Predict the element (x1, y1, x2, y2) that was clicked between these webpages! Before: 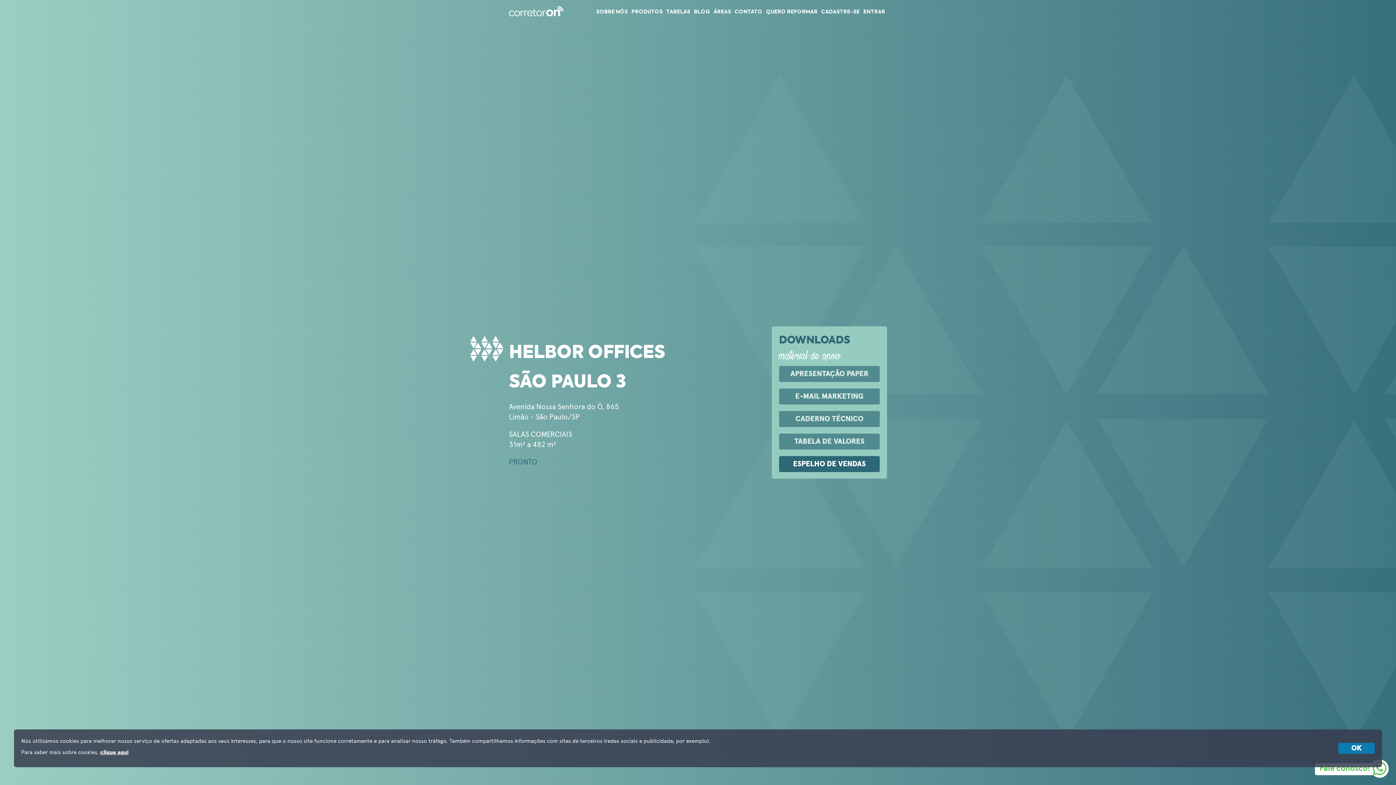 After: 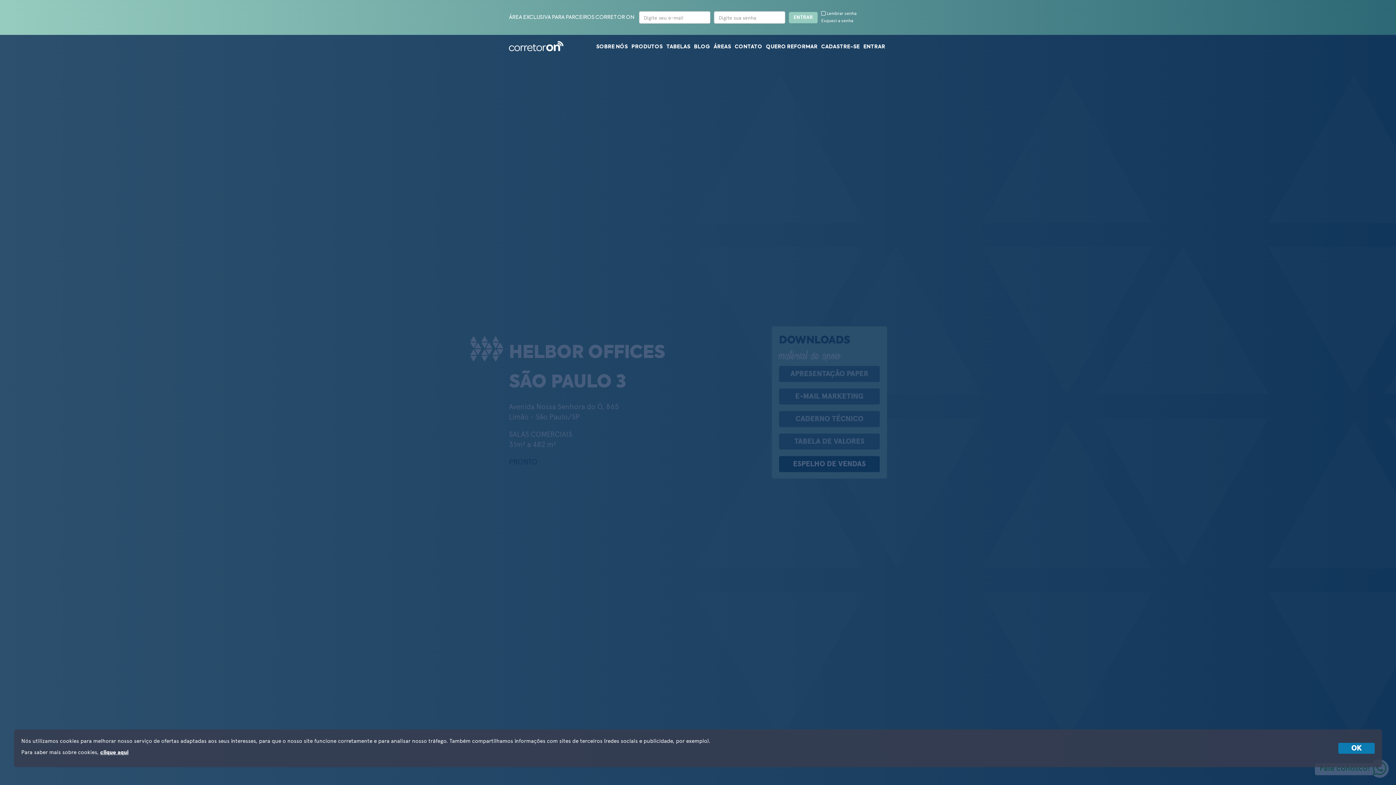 Action: label: TABELA DE VALORES bbox: (779, 433, 880, 449)